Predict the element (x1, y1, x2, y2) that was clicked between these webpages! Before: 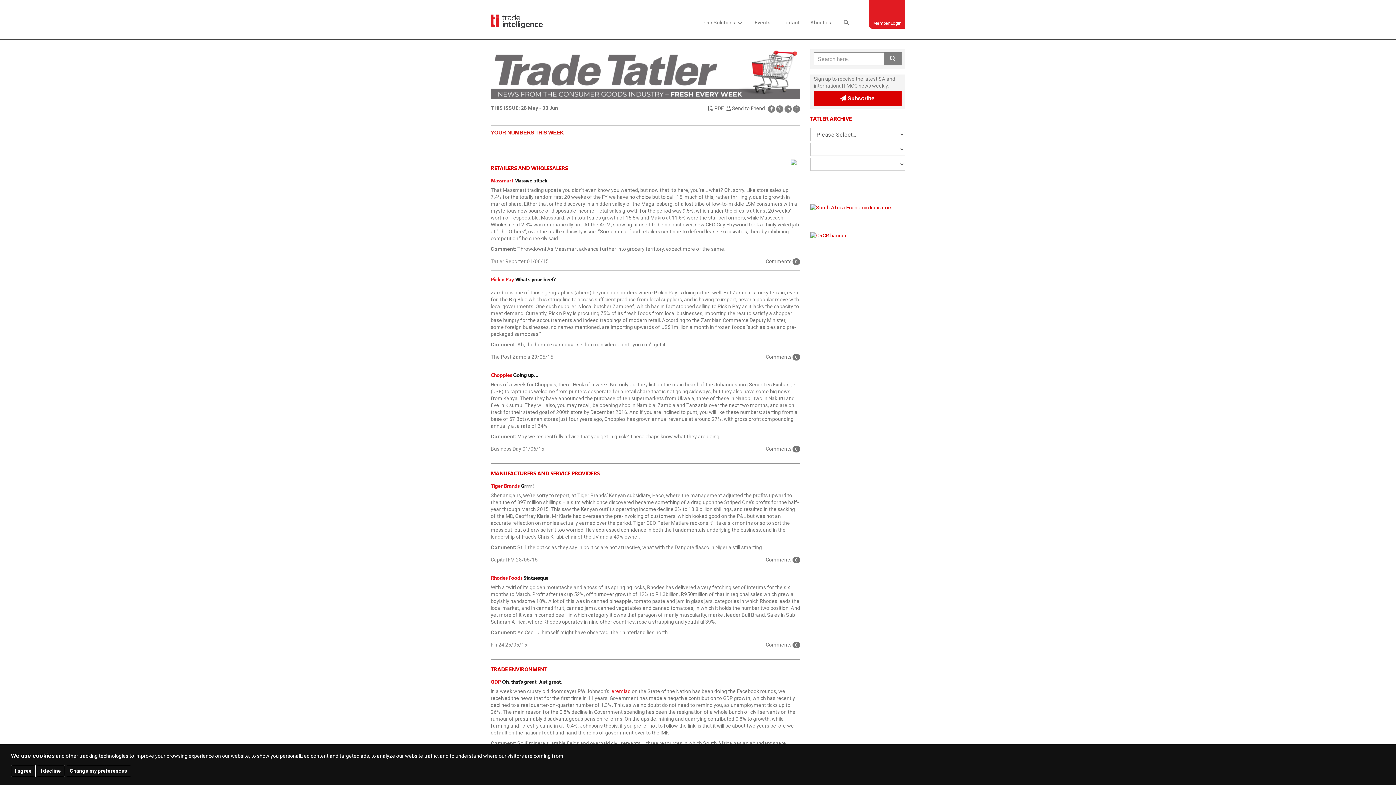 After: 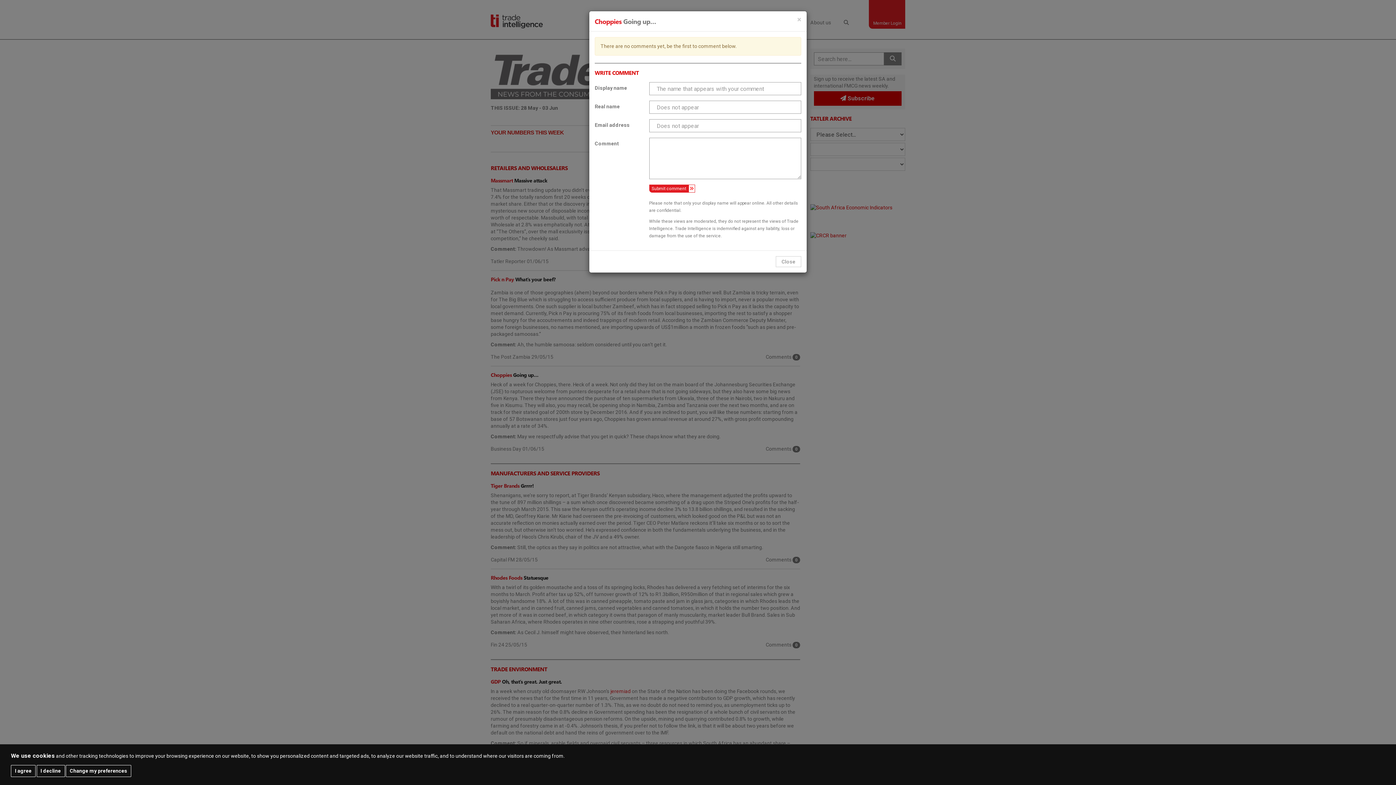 Action: bbox: (765, 445, 800, 452) label: Comments 0